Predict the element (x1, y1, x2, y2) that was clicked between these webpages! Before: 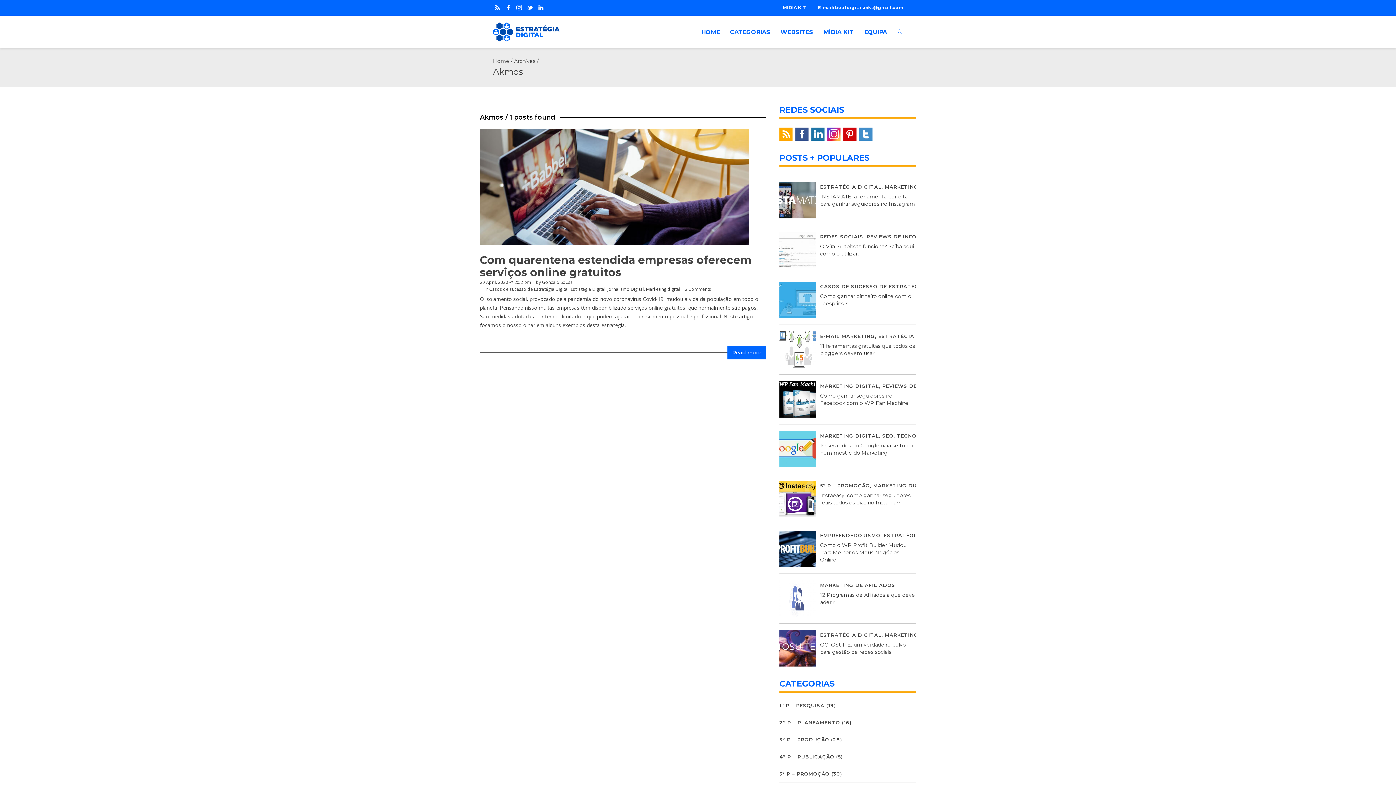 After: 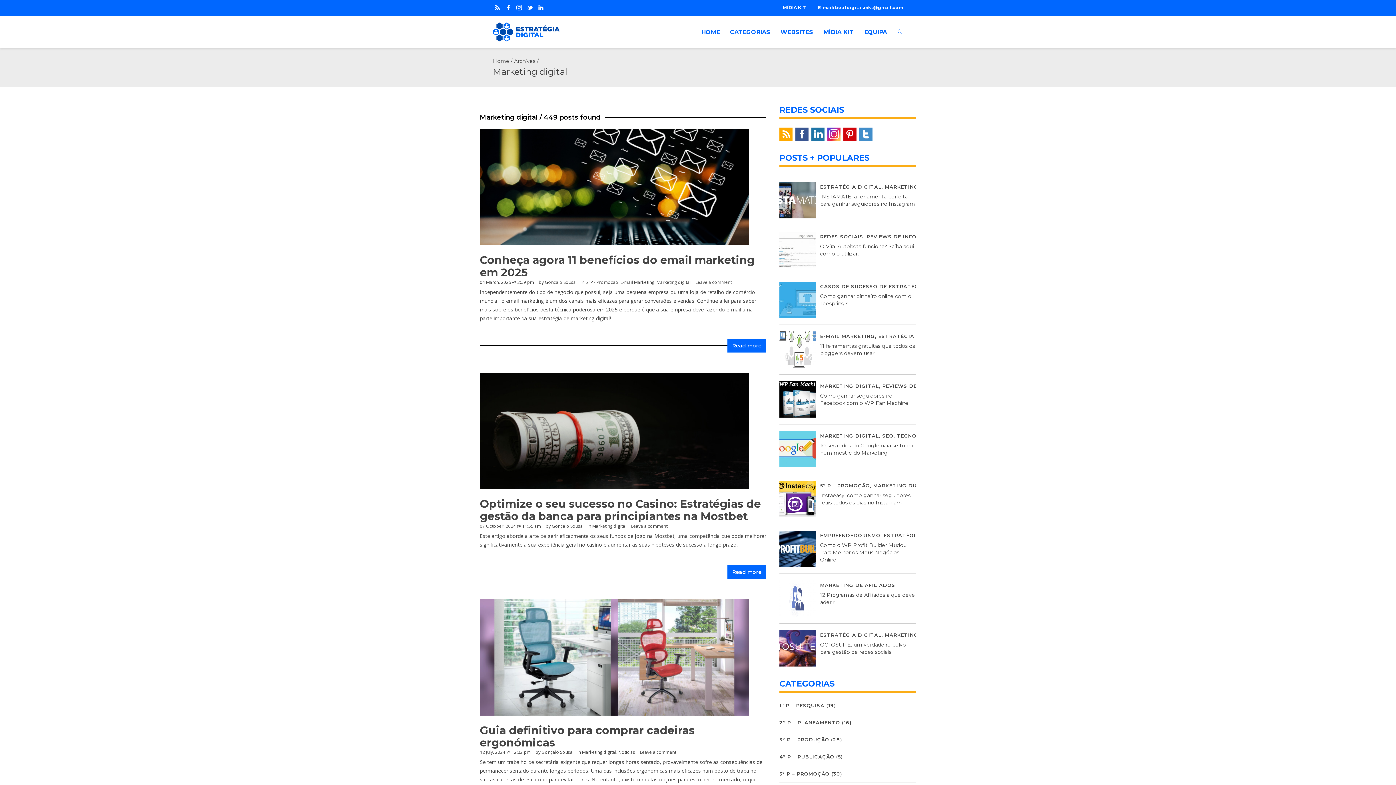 Action: bbox: (885, 632, 943, 638) label: MARKETING DIGITAL